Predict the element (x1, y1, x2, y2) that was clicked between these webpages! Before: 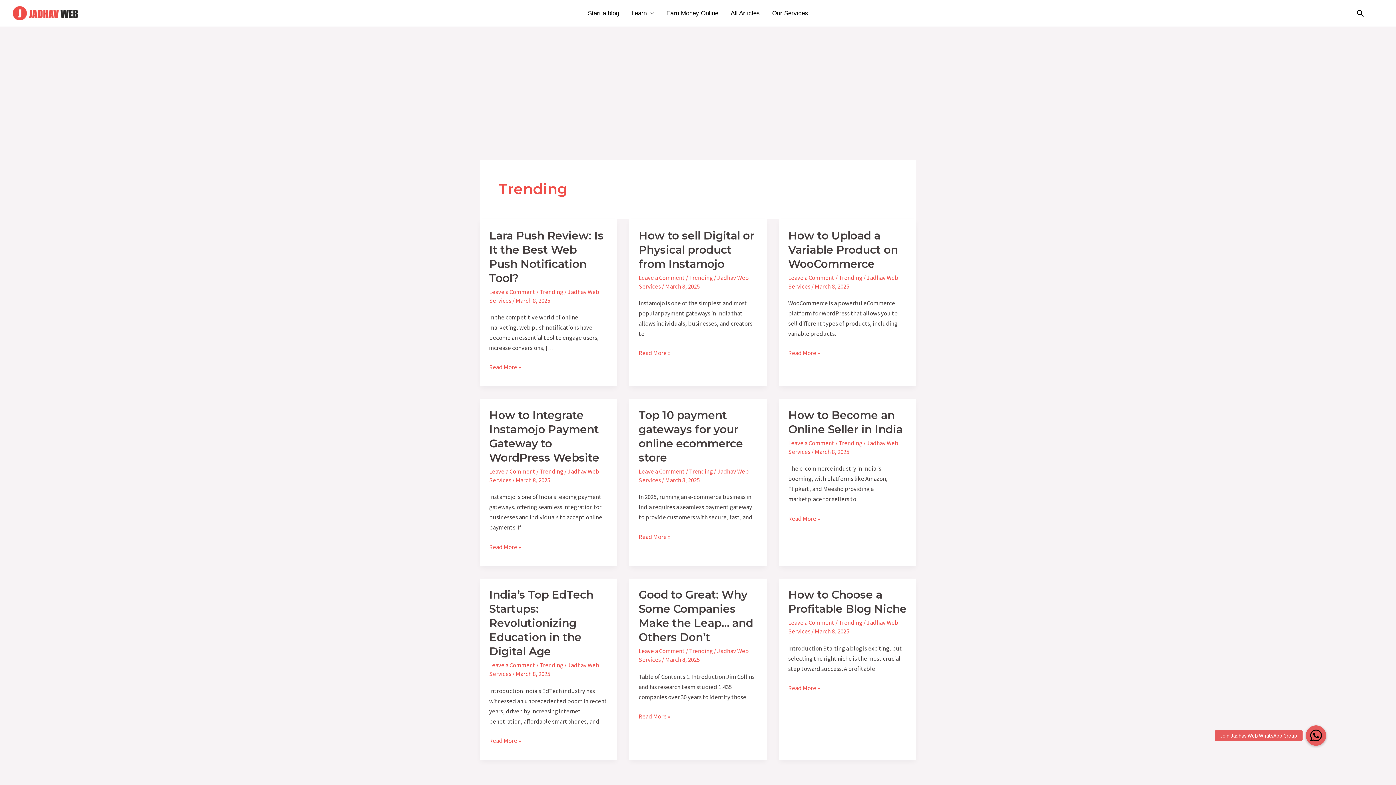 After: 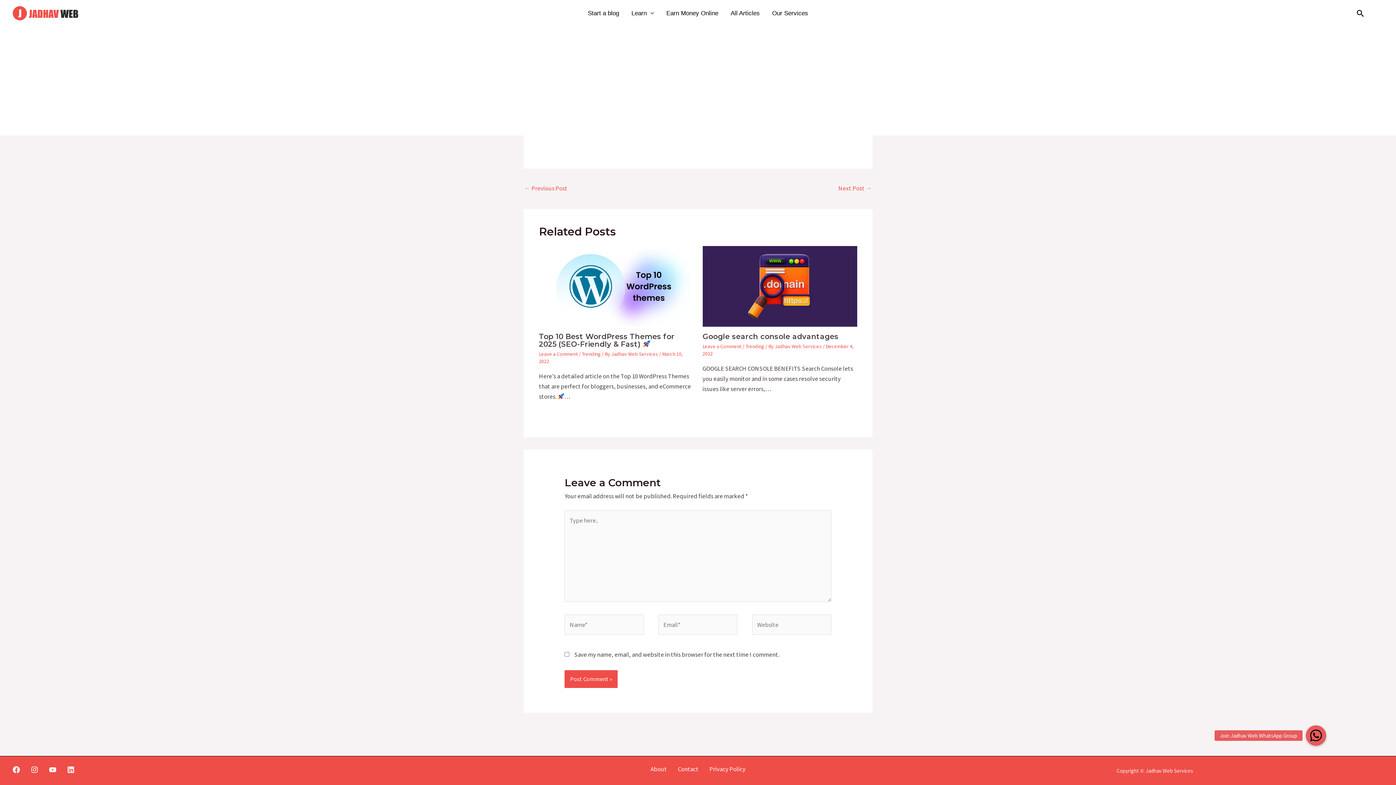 Action: label: Leave a Comment bbox: (489, 467, 535, 475)